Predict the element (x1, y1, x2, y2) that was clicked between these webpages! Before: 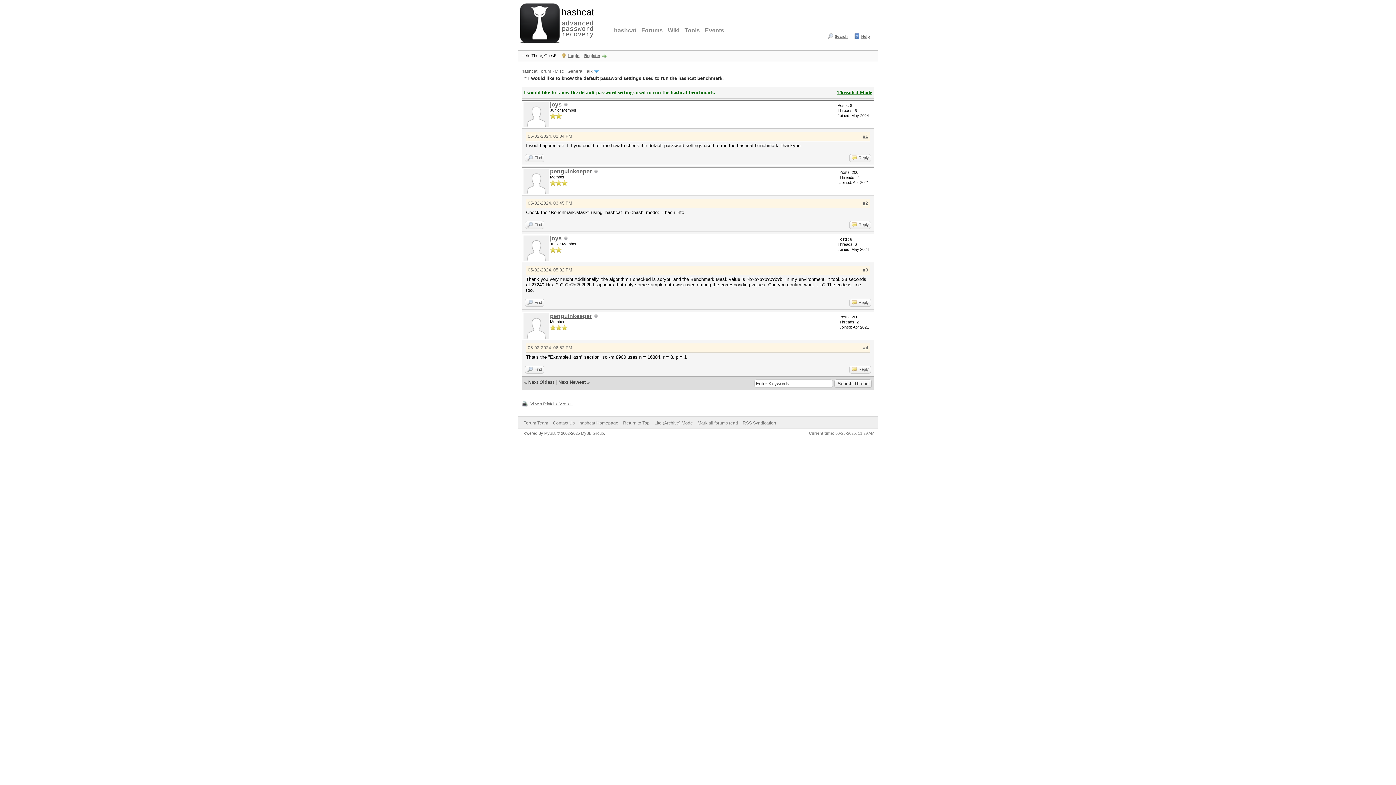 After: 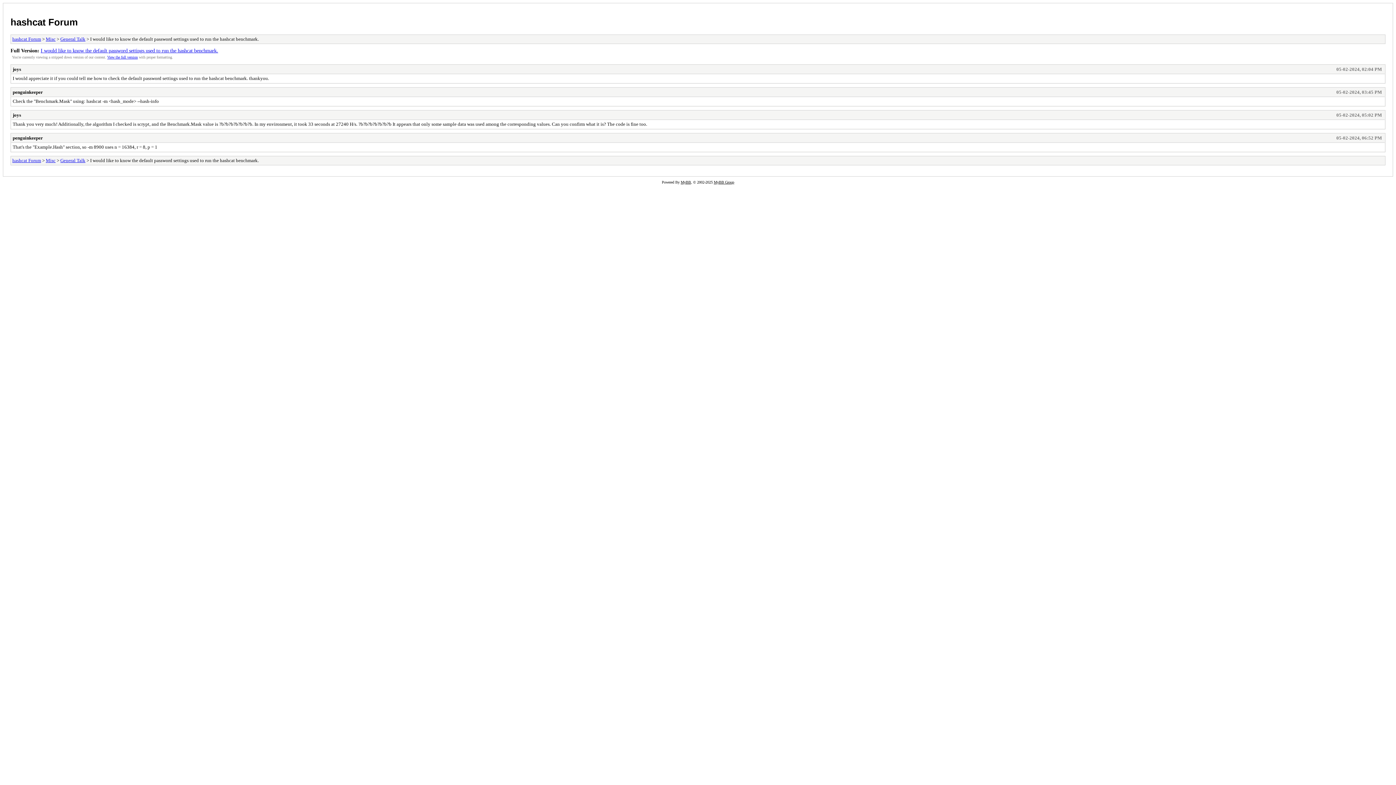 Action: bbox: (654, 420, 693, 425) label: Lite (Archive) Mode